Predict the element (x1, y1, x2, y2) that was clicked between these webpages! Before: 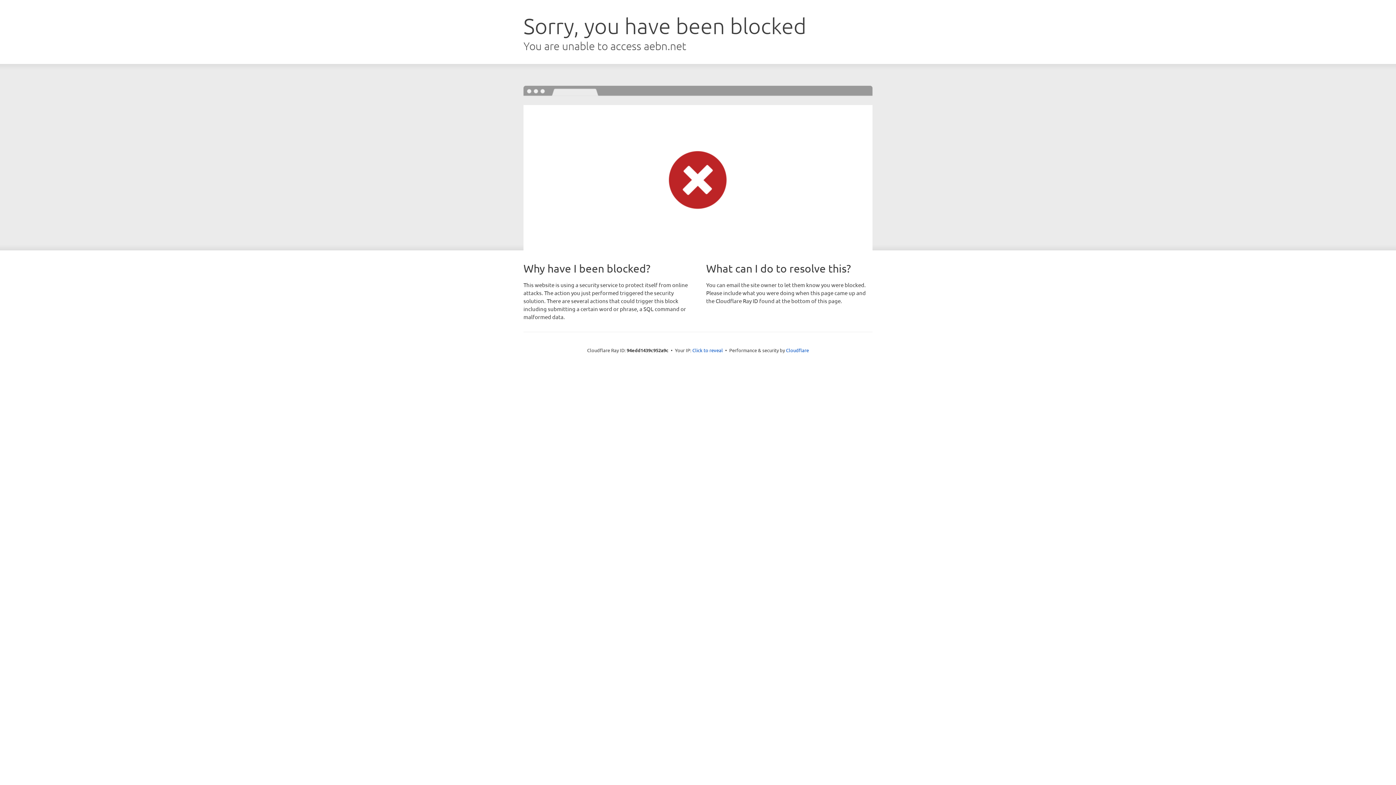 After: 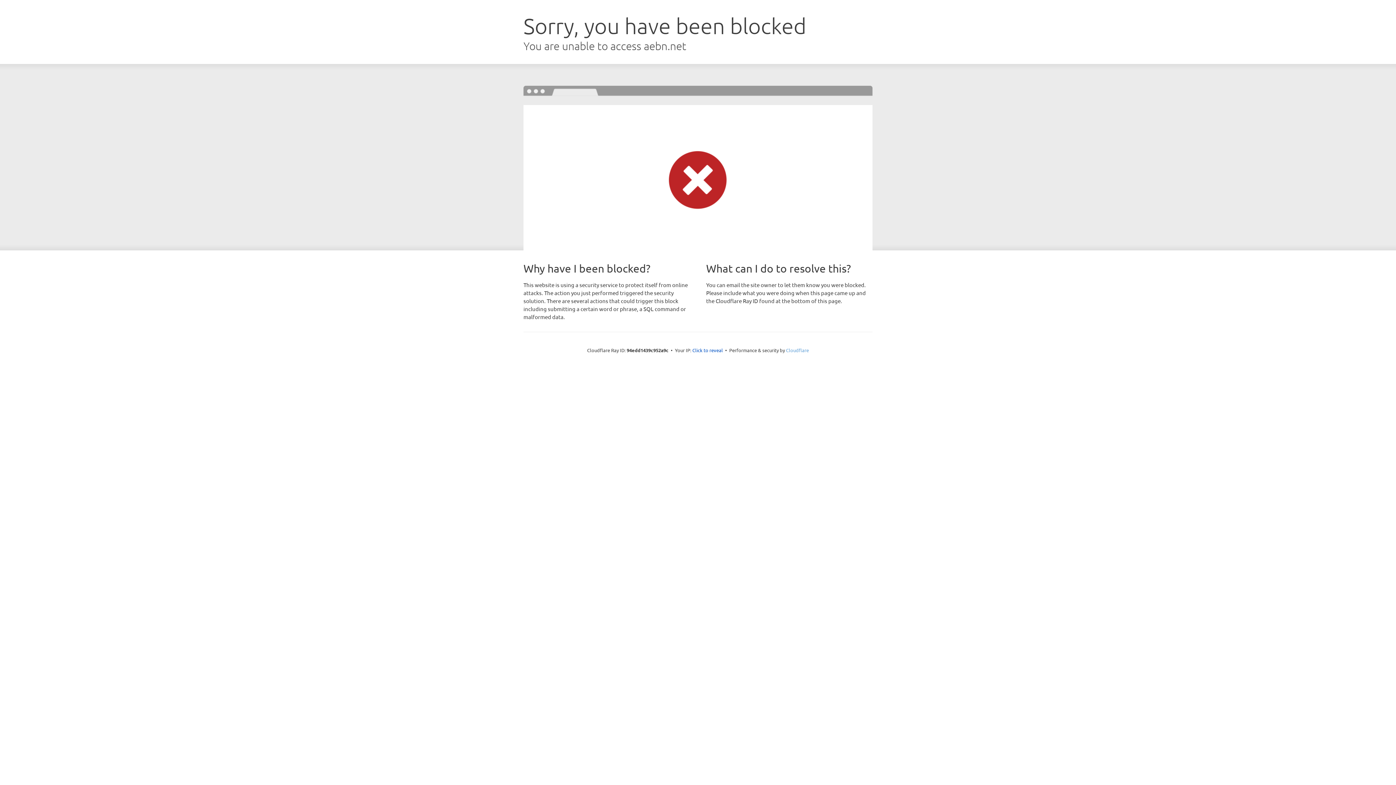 Action: label: Cloudflare bbox: (786, 347, 809, 353)